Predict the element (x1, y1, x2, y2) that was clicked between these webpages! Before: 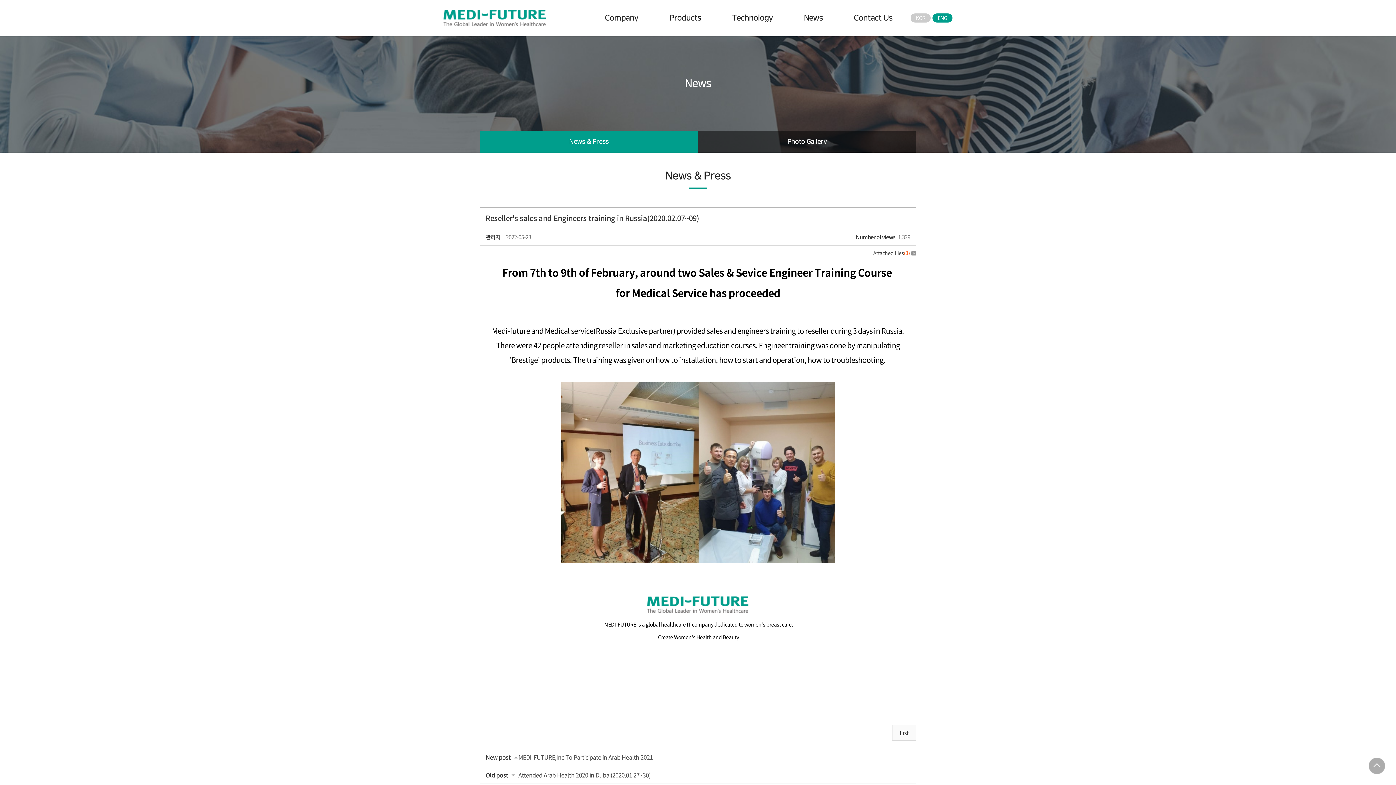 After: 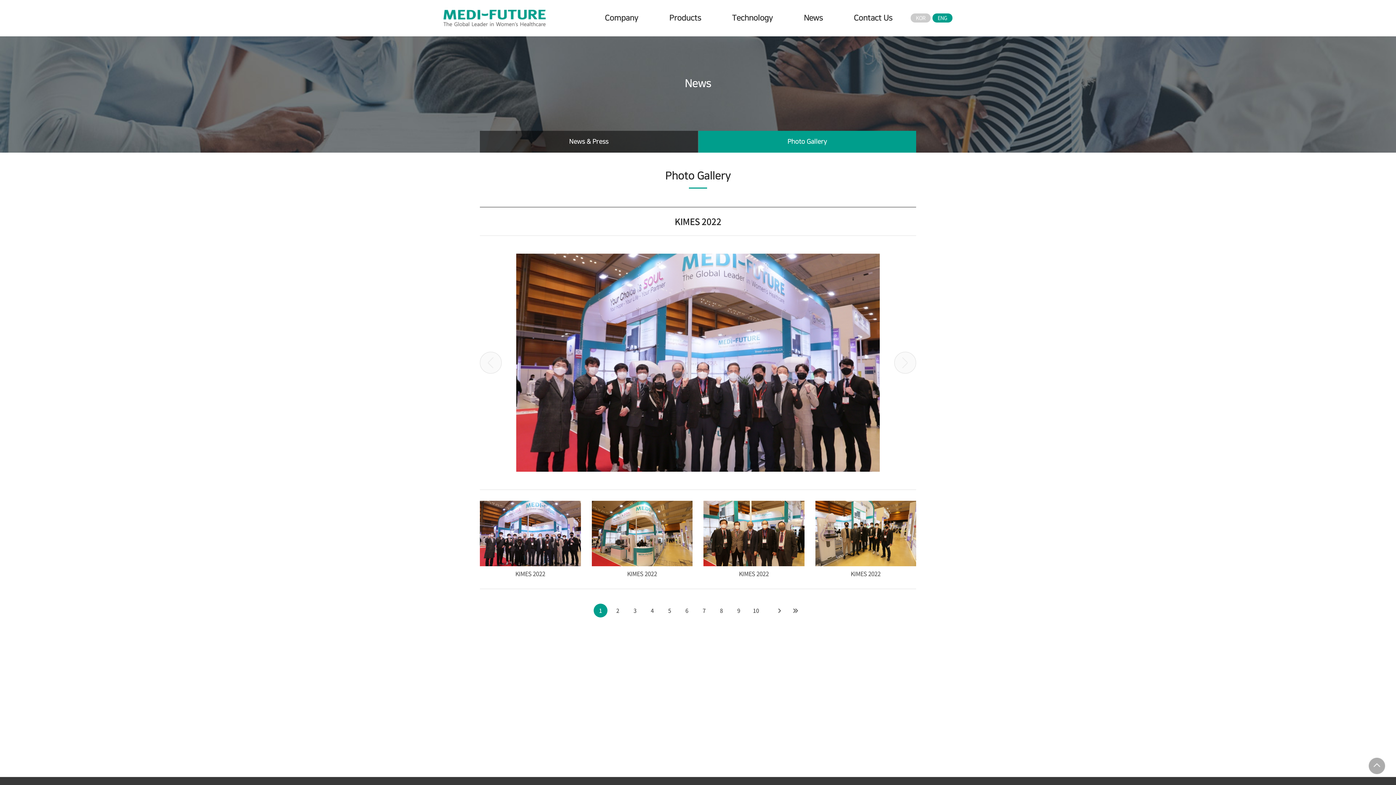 Action: label: Photo Gallery bbox: (698, 130, 916, 152)